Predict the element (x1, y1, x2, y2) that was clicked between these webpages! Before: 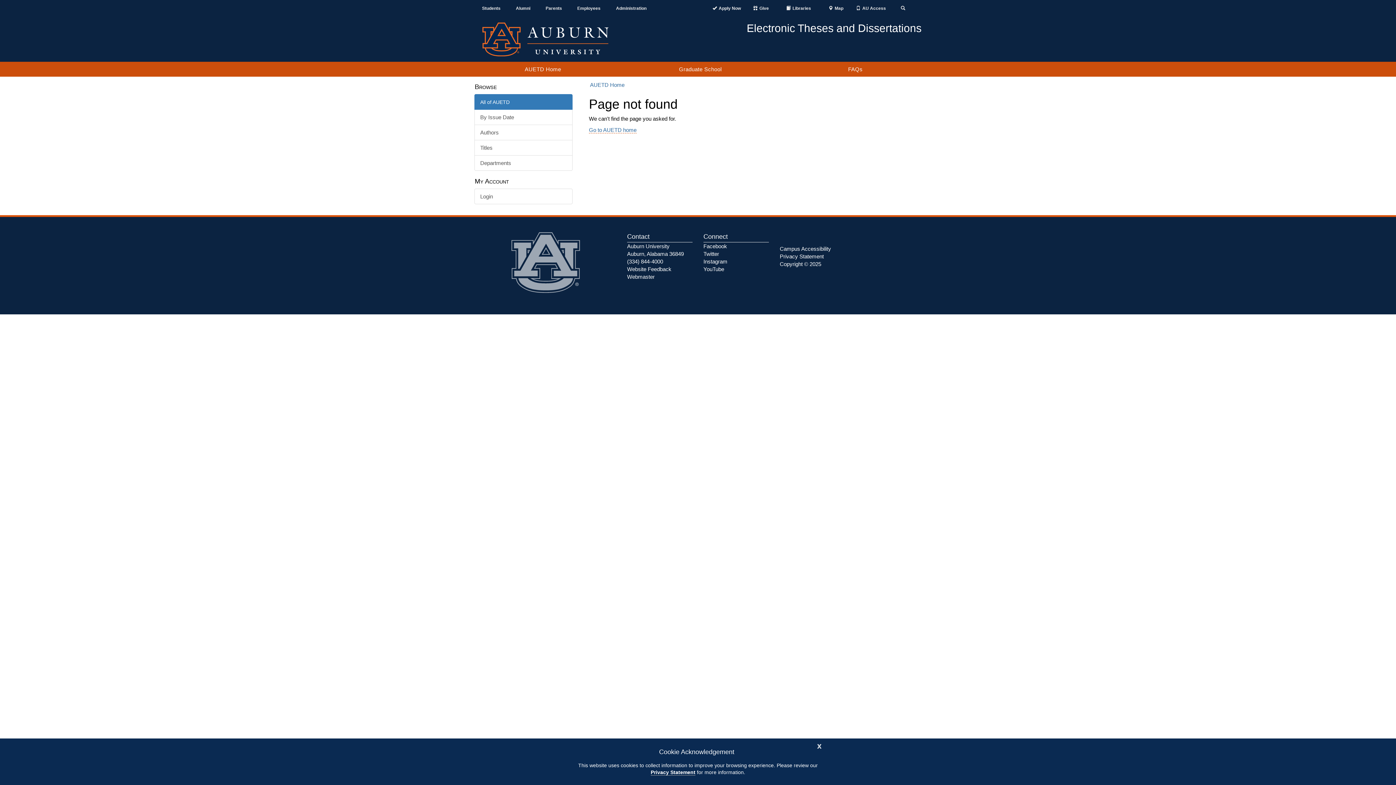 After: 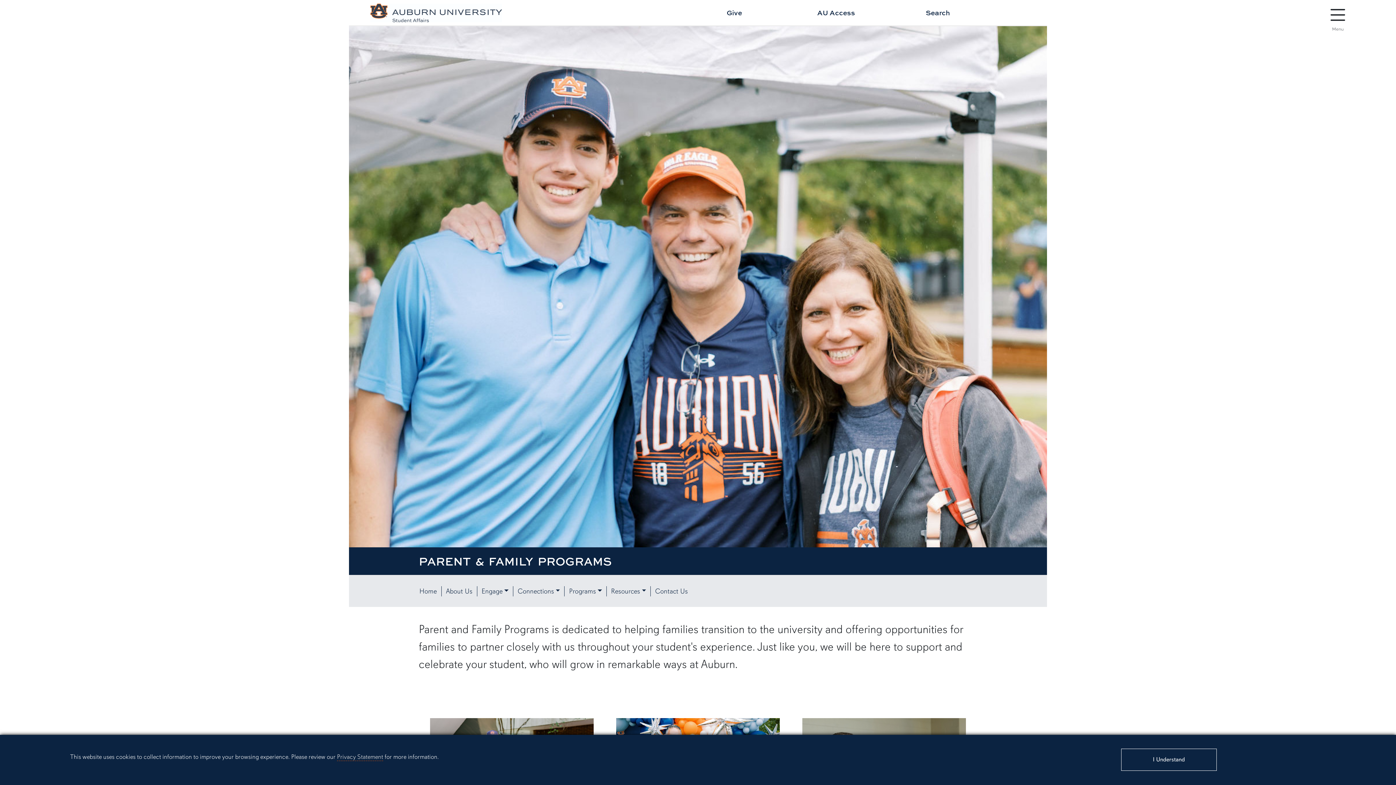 Action: label: Parents bbox: (538, 5, 569, 11)